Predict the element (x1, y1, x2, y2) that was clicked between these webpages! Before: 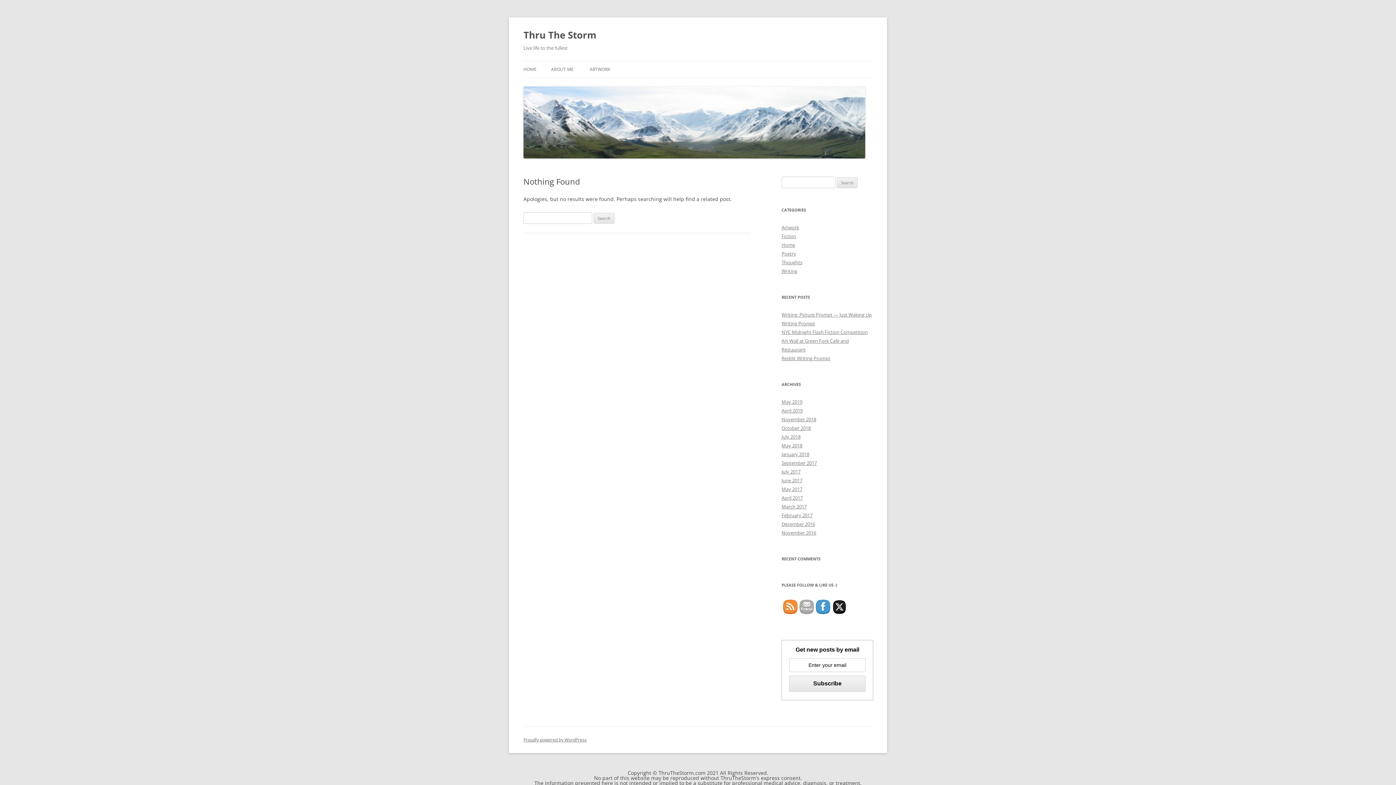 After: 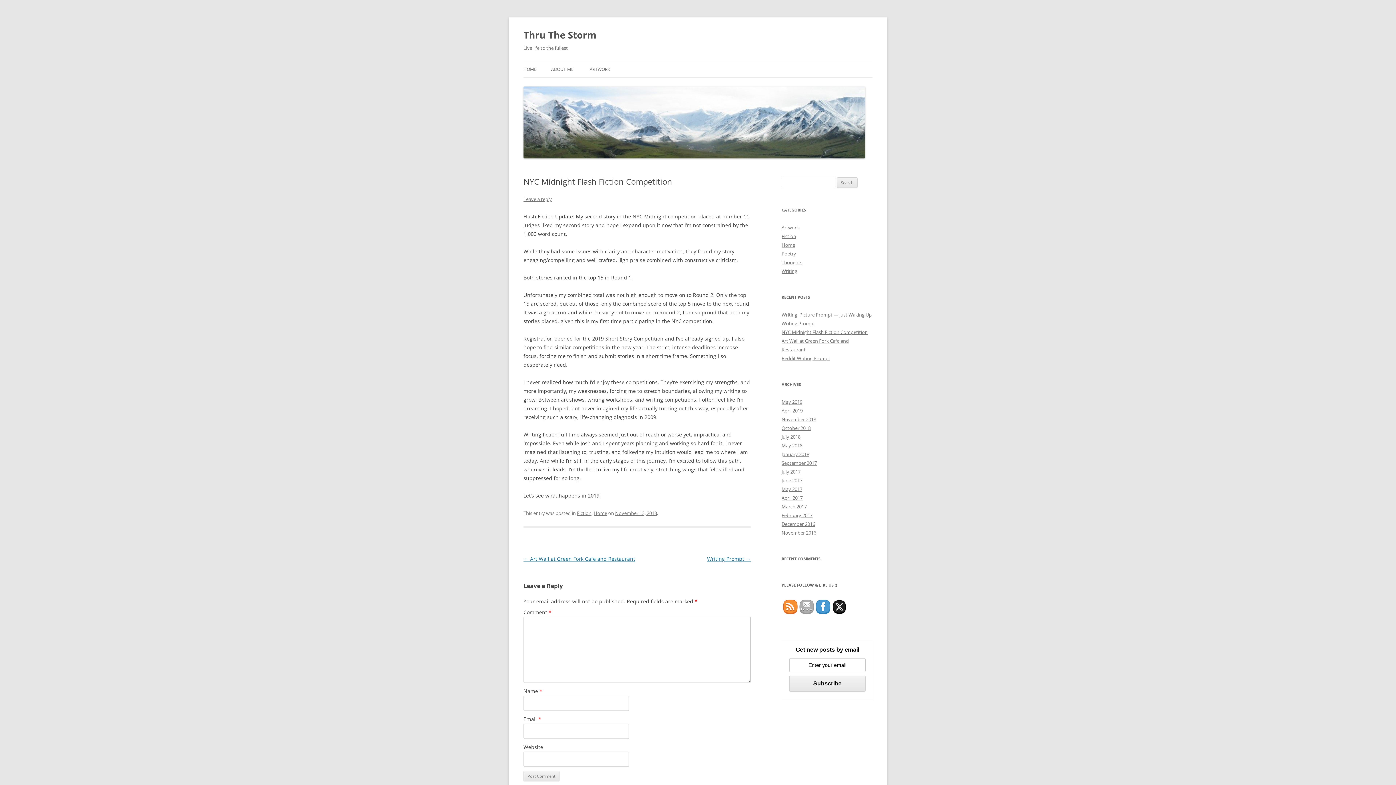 Action: bbox: (781, 329, 868, 335) label: NYC Midnight Flash Fiction Competition